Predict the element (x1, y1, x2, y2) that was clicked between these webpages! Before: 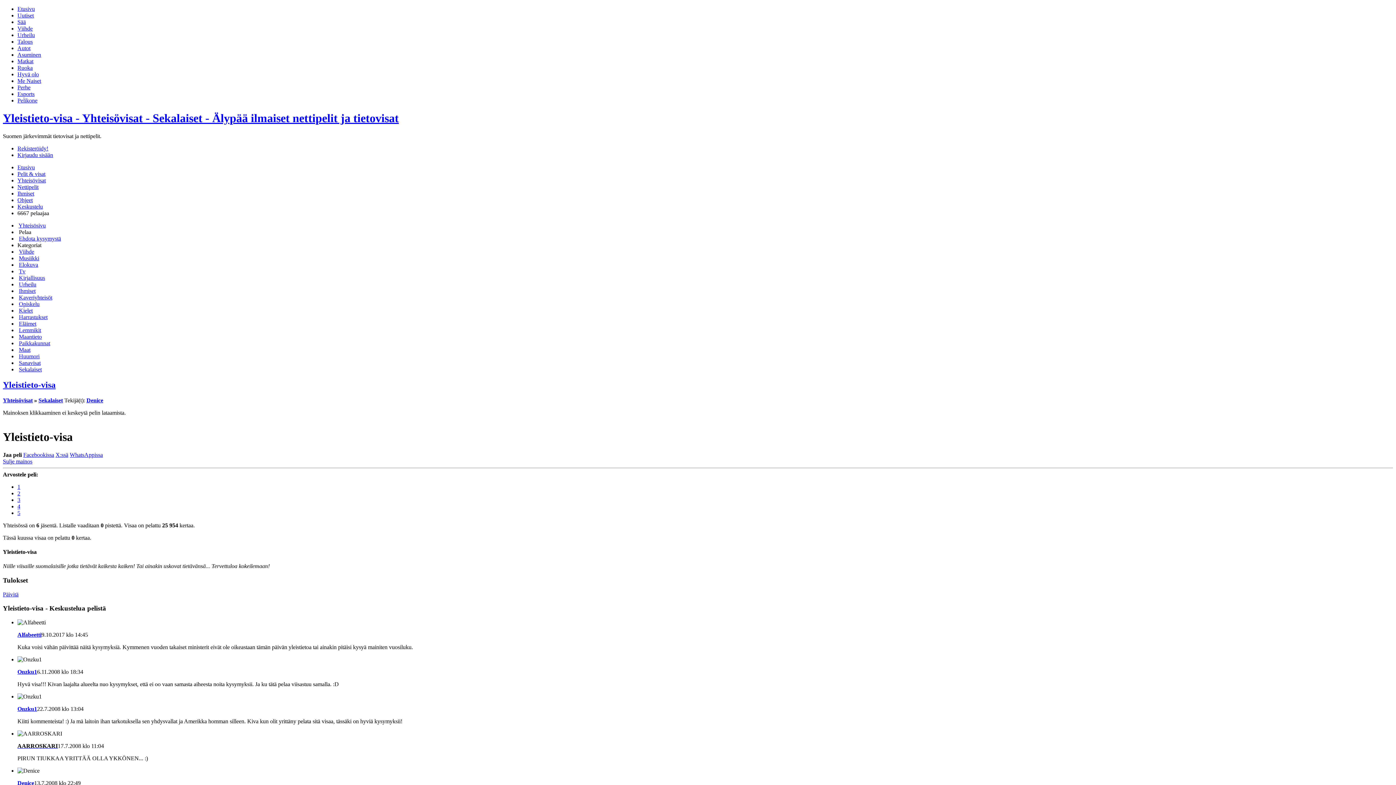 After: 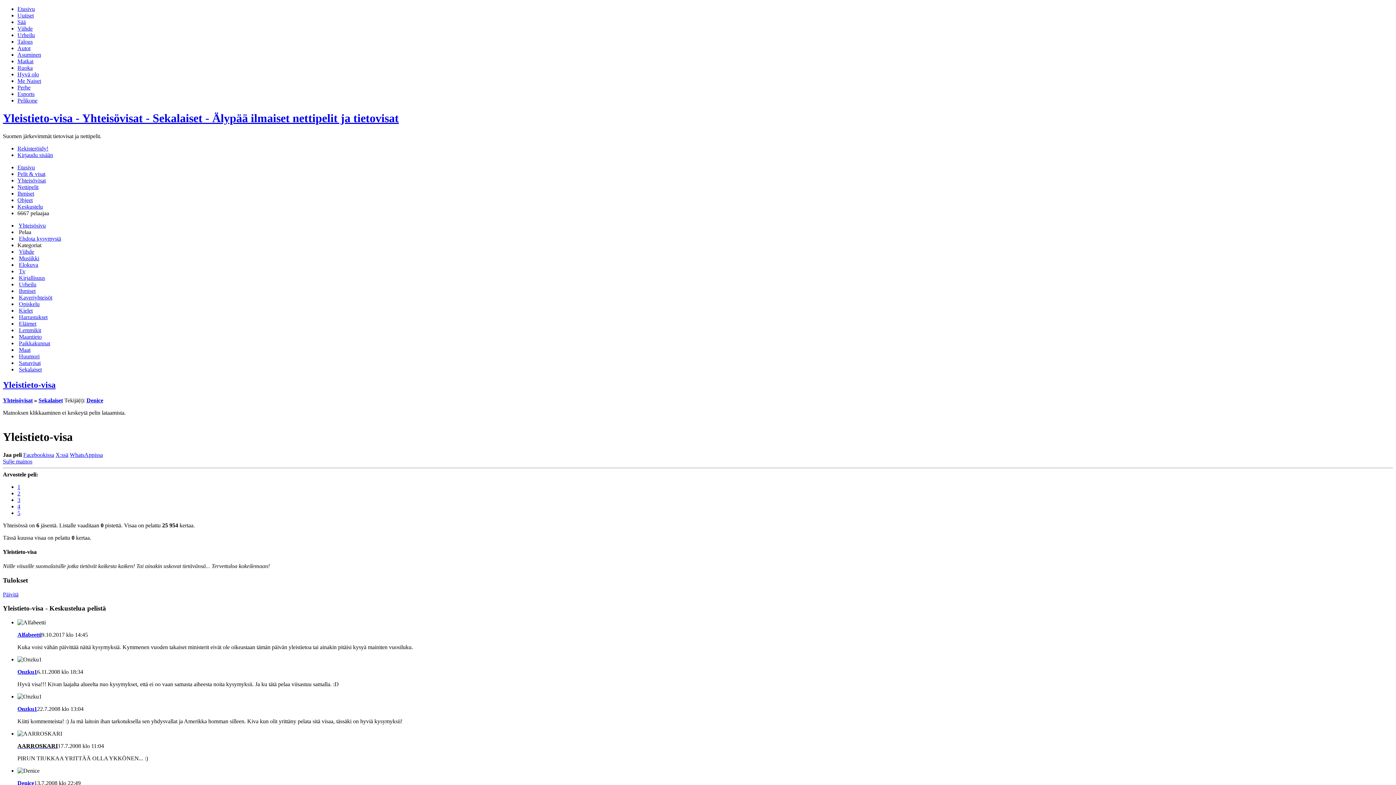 Action: bbox: (55, 451, 68, 458) label: X:ssä